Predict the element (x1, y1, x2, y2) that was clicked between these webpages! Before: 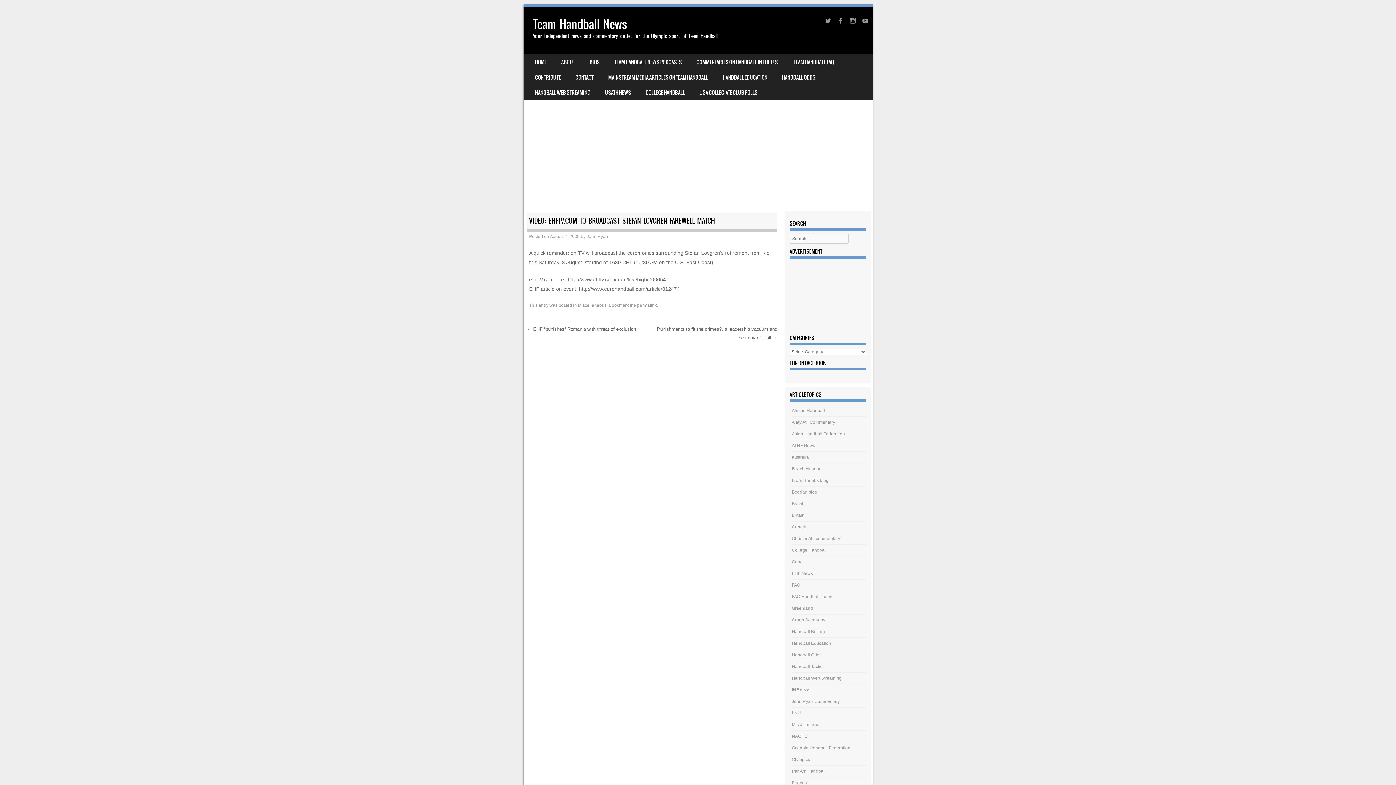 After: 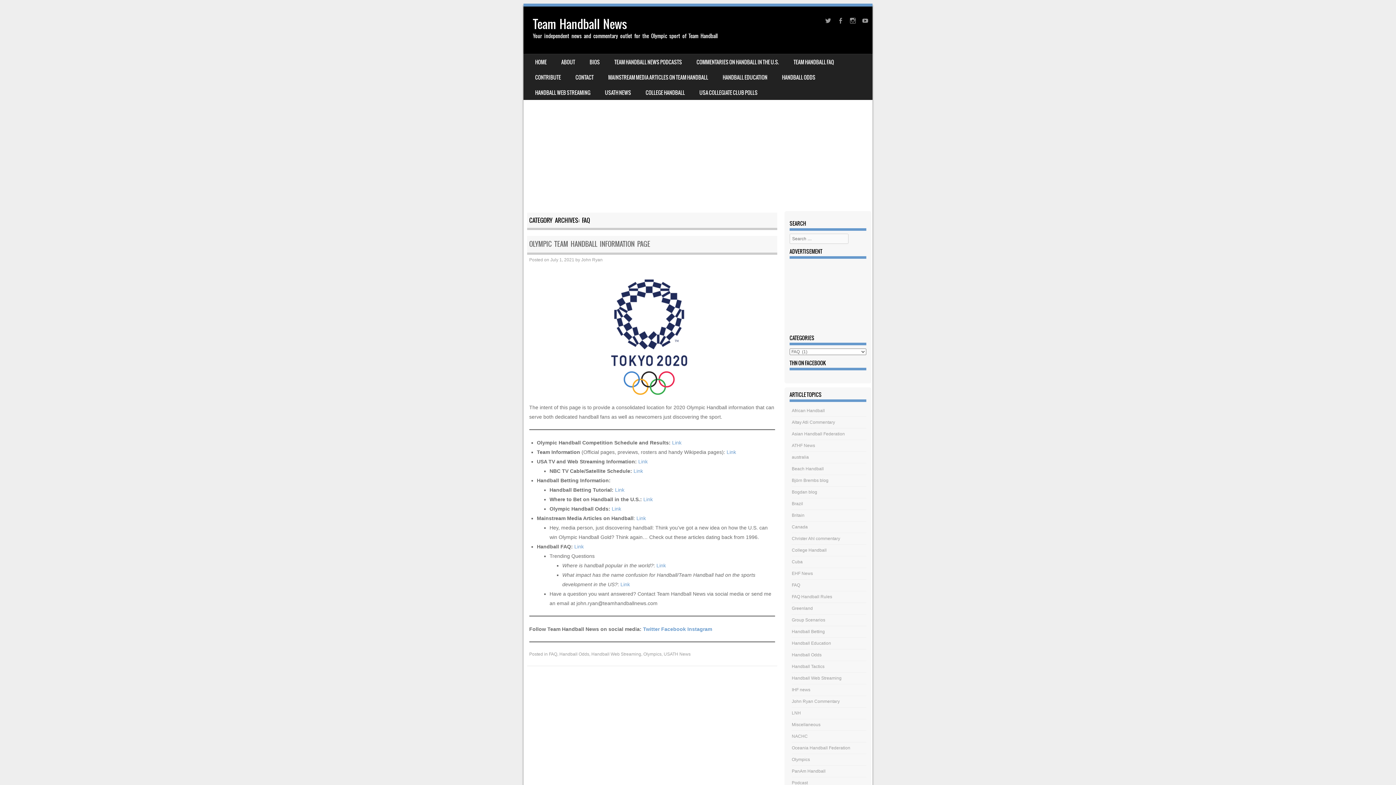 Action: bbox: (792, 582, 800, 587) label: FAQ